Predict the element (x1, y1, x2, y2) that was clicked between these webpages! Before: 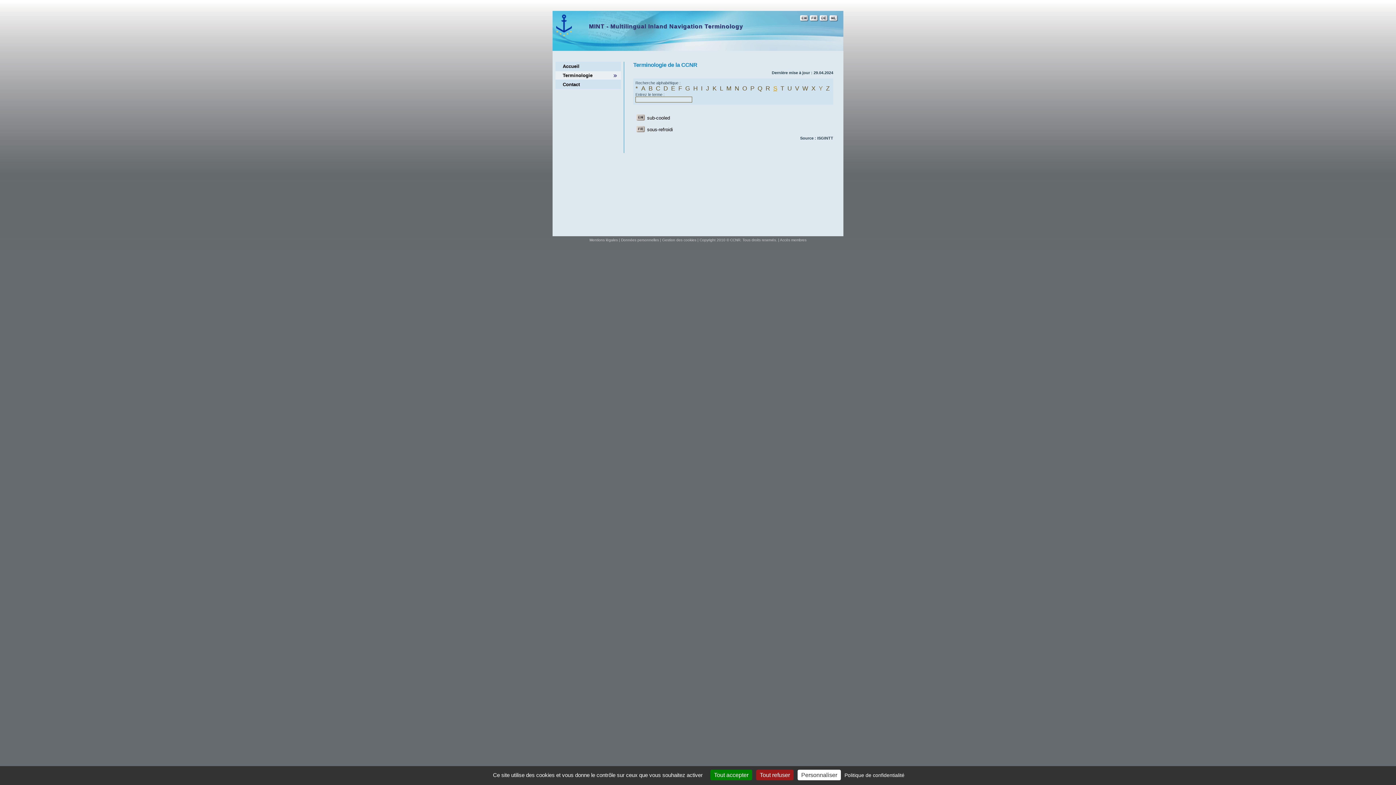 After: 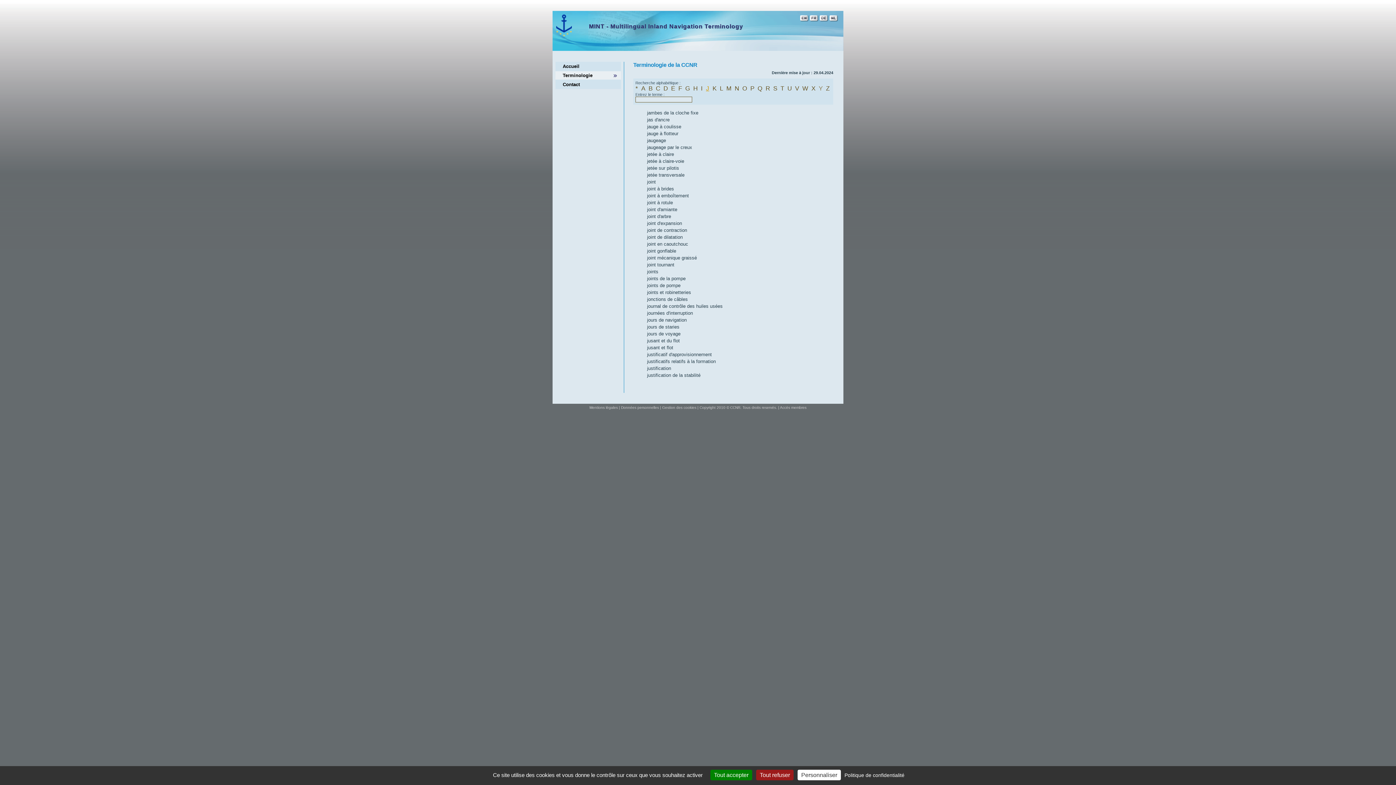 Action: label: J bbox: (706, 85, 709, 92)